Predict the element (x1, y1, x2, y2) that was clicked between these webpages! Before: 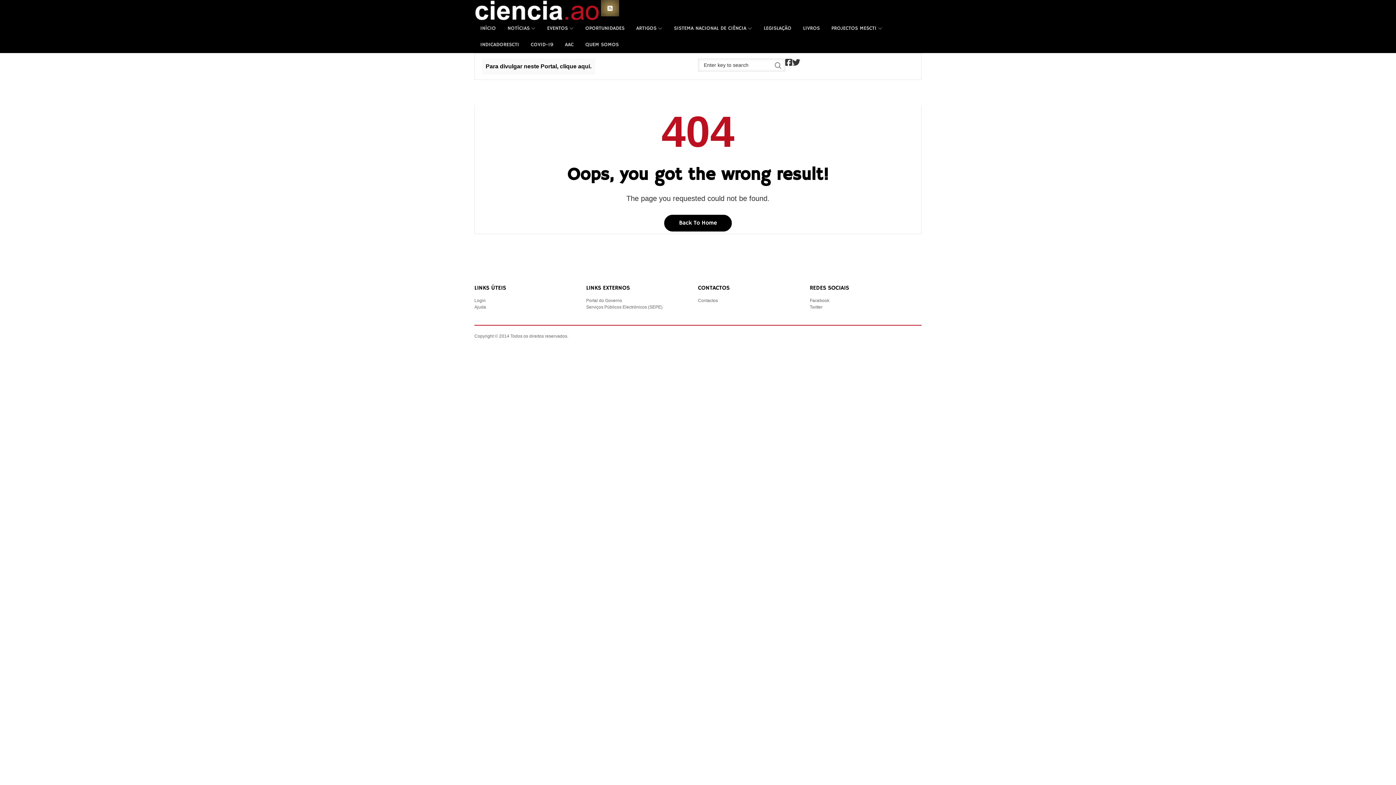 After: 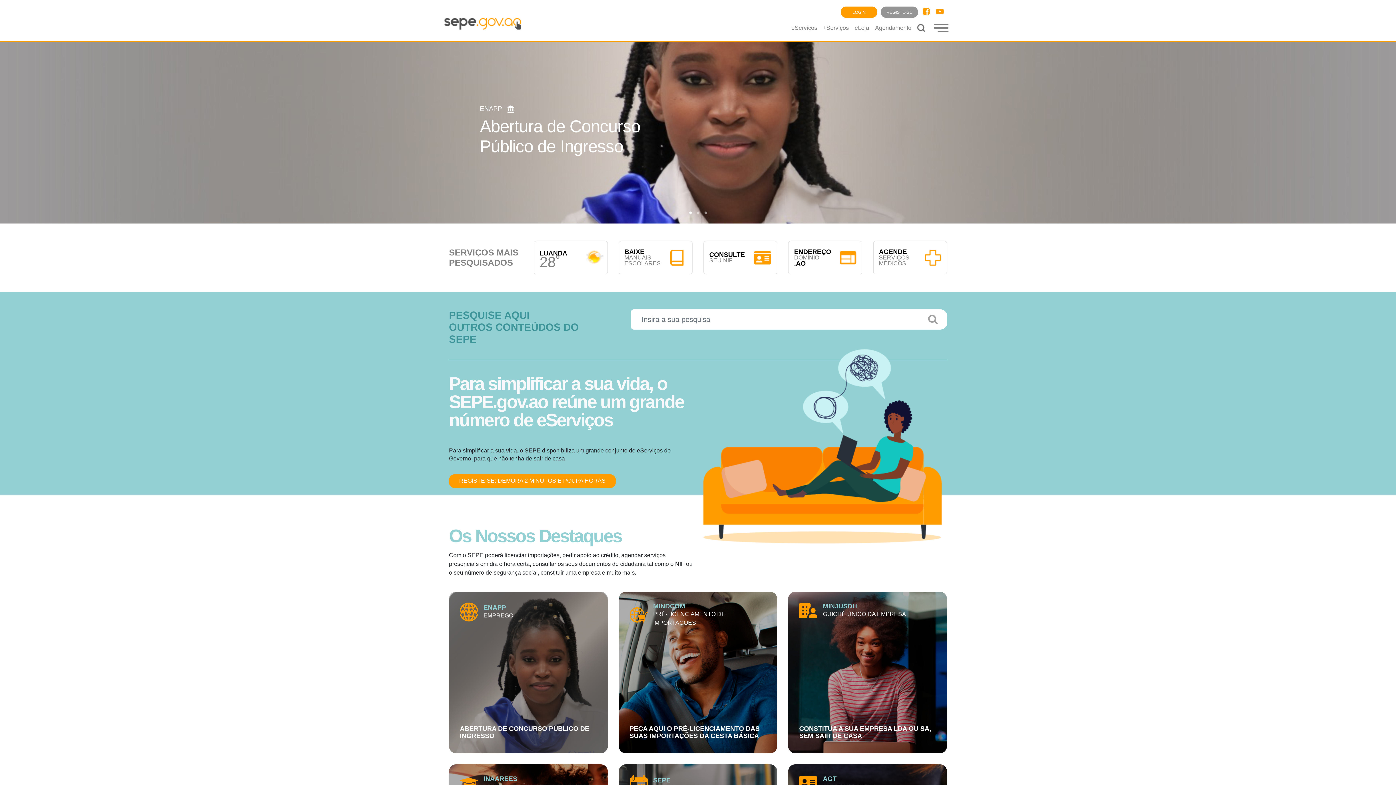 Action: label: Serviços Públicos Electrónicos (SEPE) bbox: (586, 304, 698, 310)